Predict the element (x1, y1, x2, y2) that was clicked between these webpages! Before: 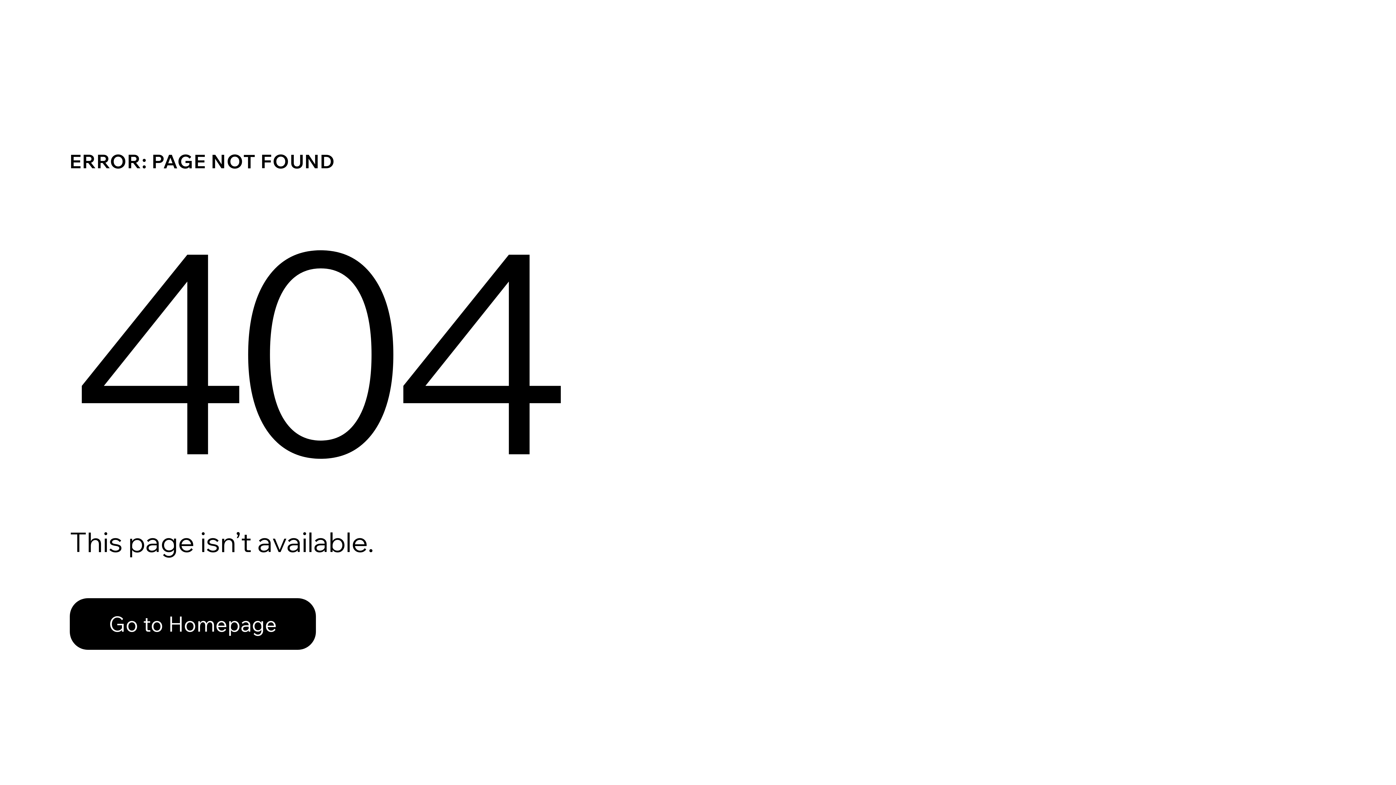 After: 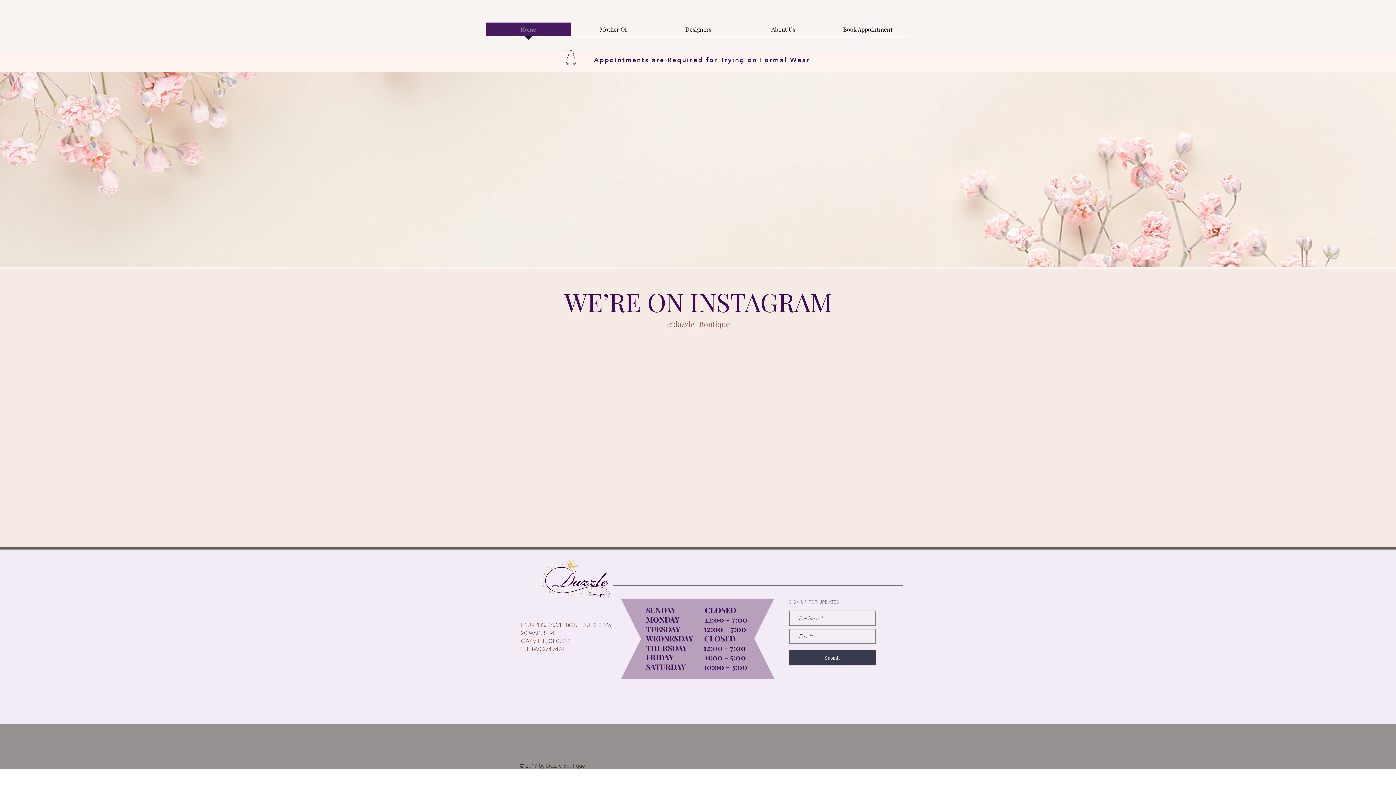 Action: label: Go to Homepage bbox: (69, 598, 316, 650)